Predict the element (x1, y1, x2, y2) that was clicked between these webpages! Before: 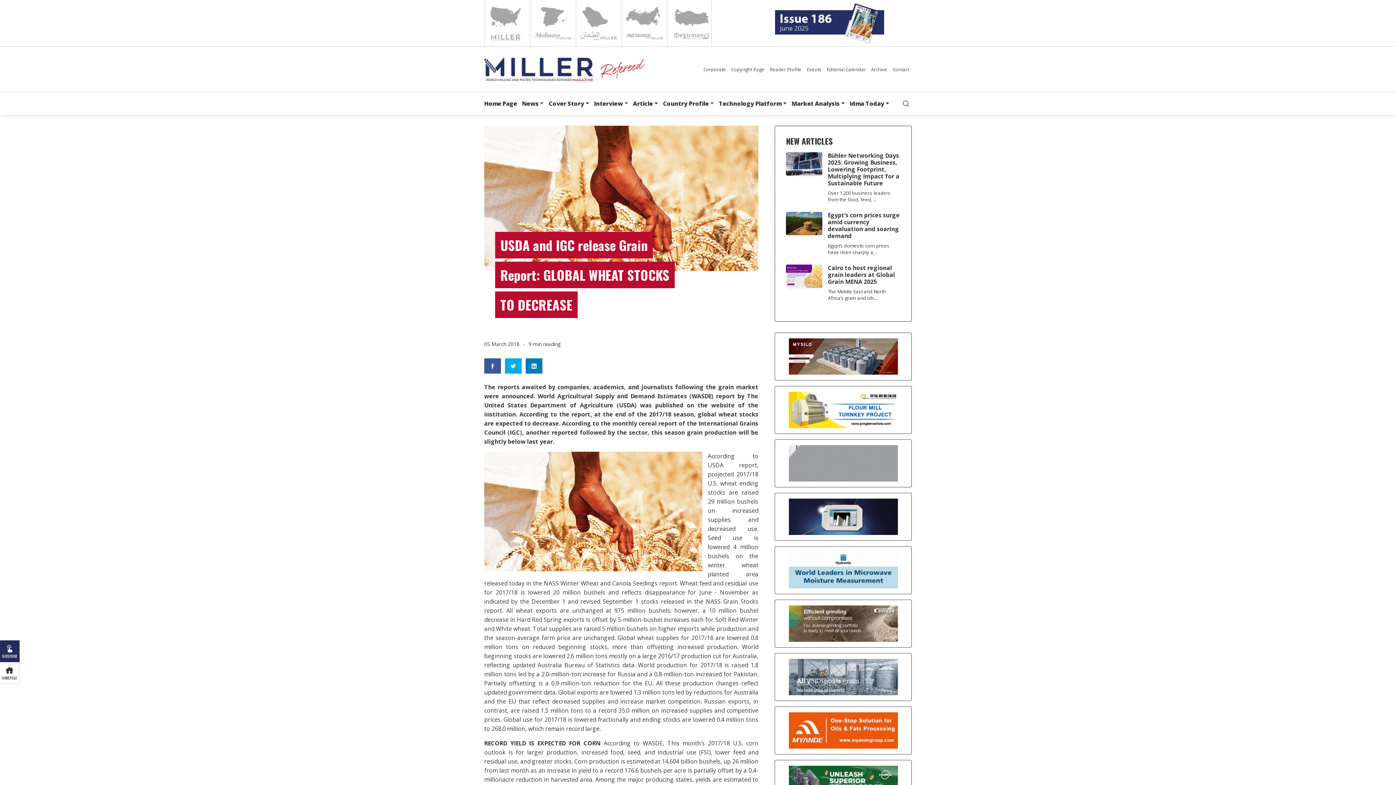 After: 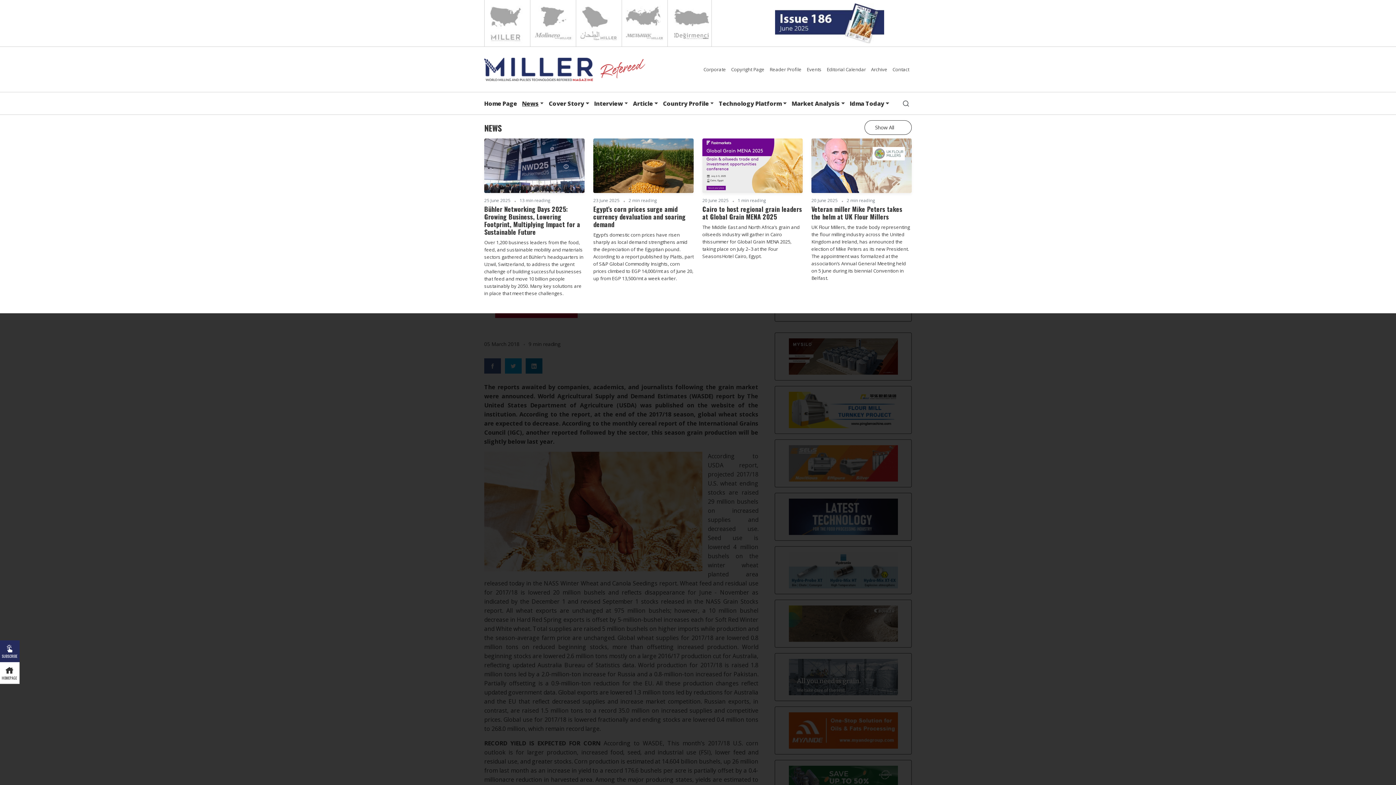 Action: bbox: (522, 92, 543, 114) label: News